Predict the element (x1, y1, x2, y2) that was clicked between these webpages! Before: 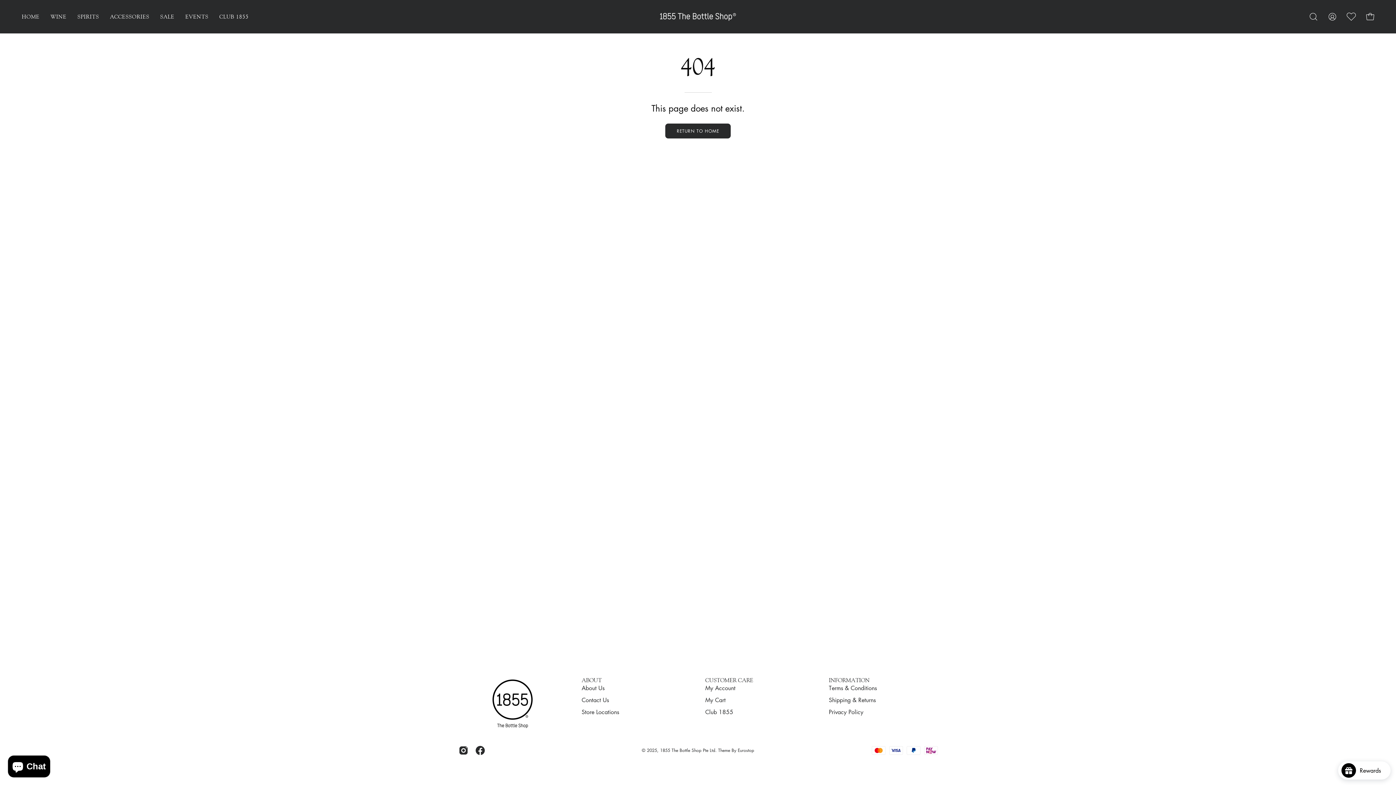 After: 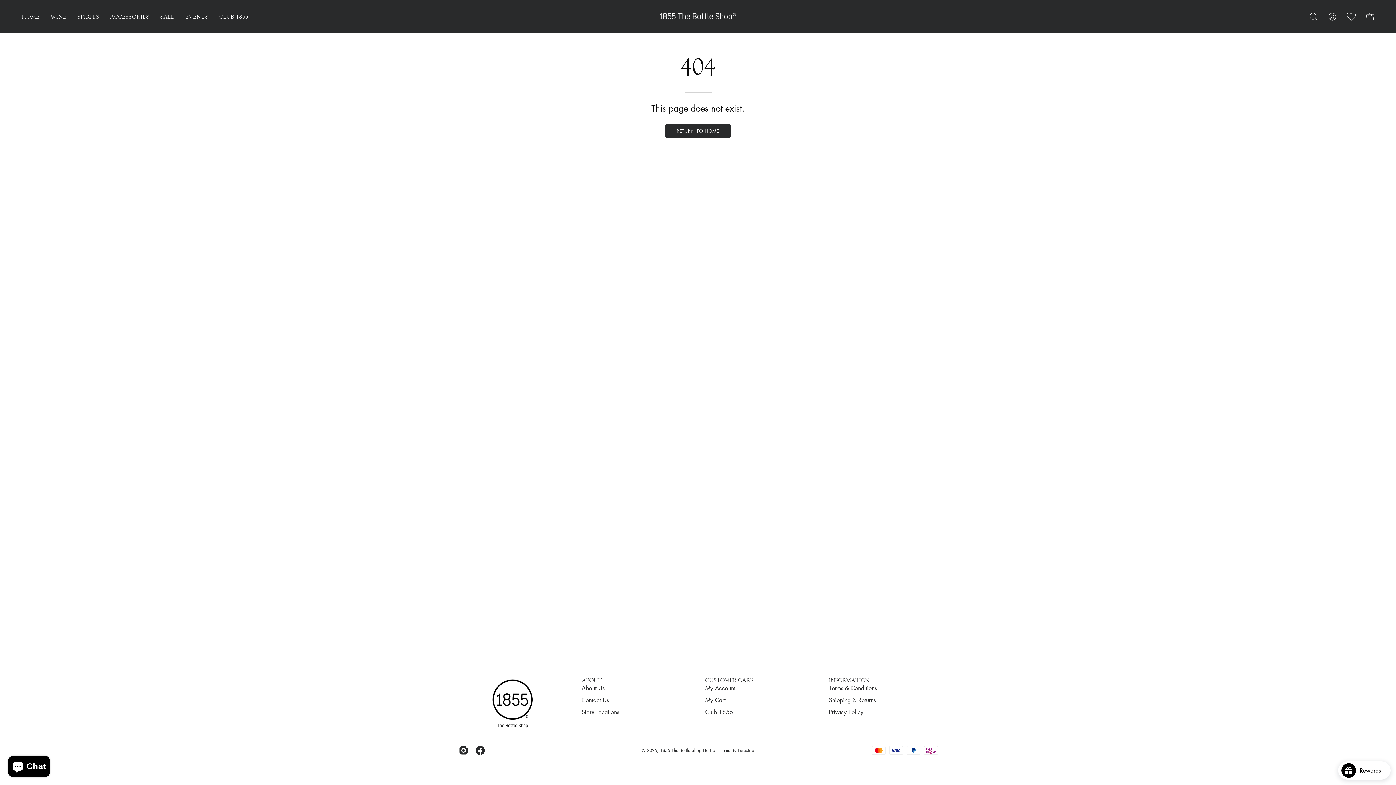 Action: label: Eurostop bbox: (737, 747, 754, 753)